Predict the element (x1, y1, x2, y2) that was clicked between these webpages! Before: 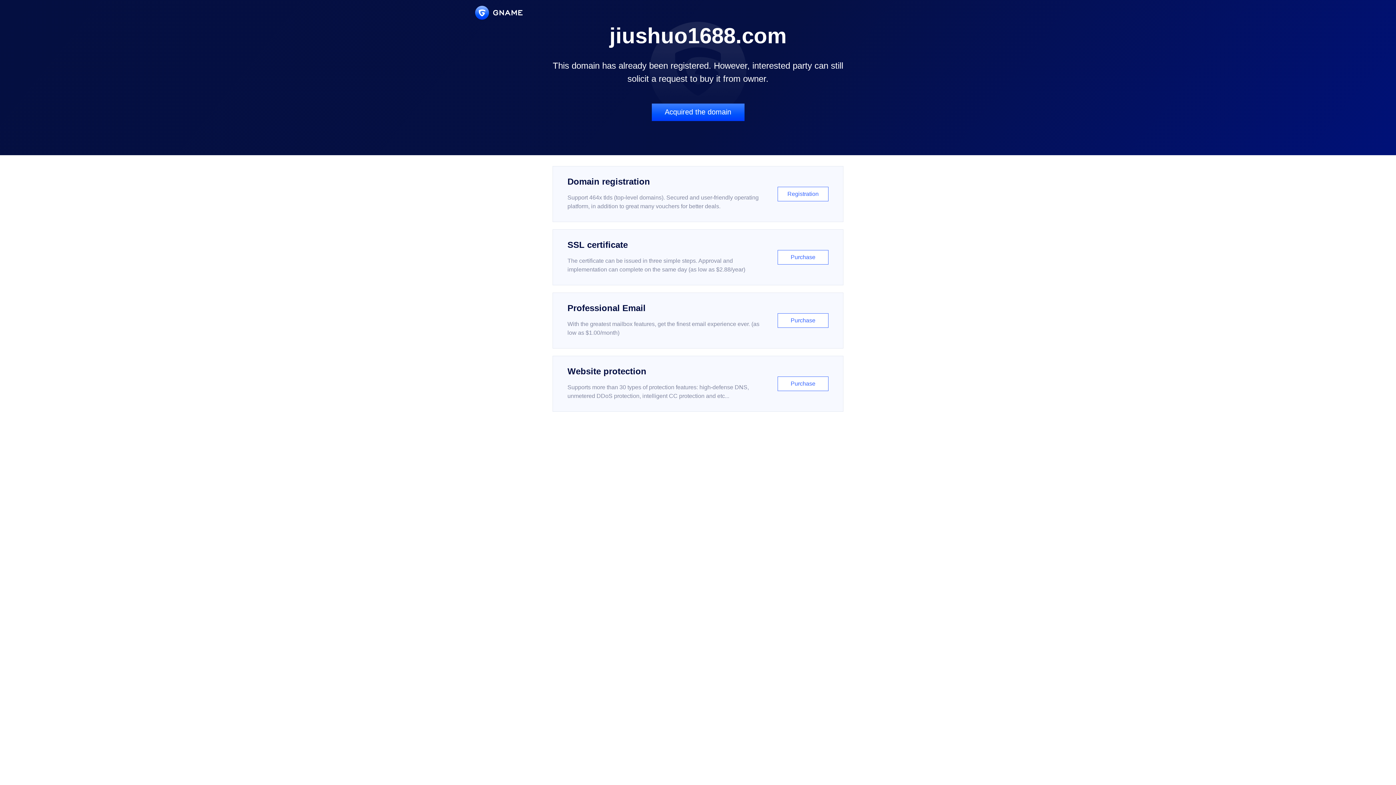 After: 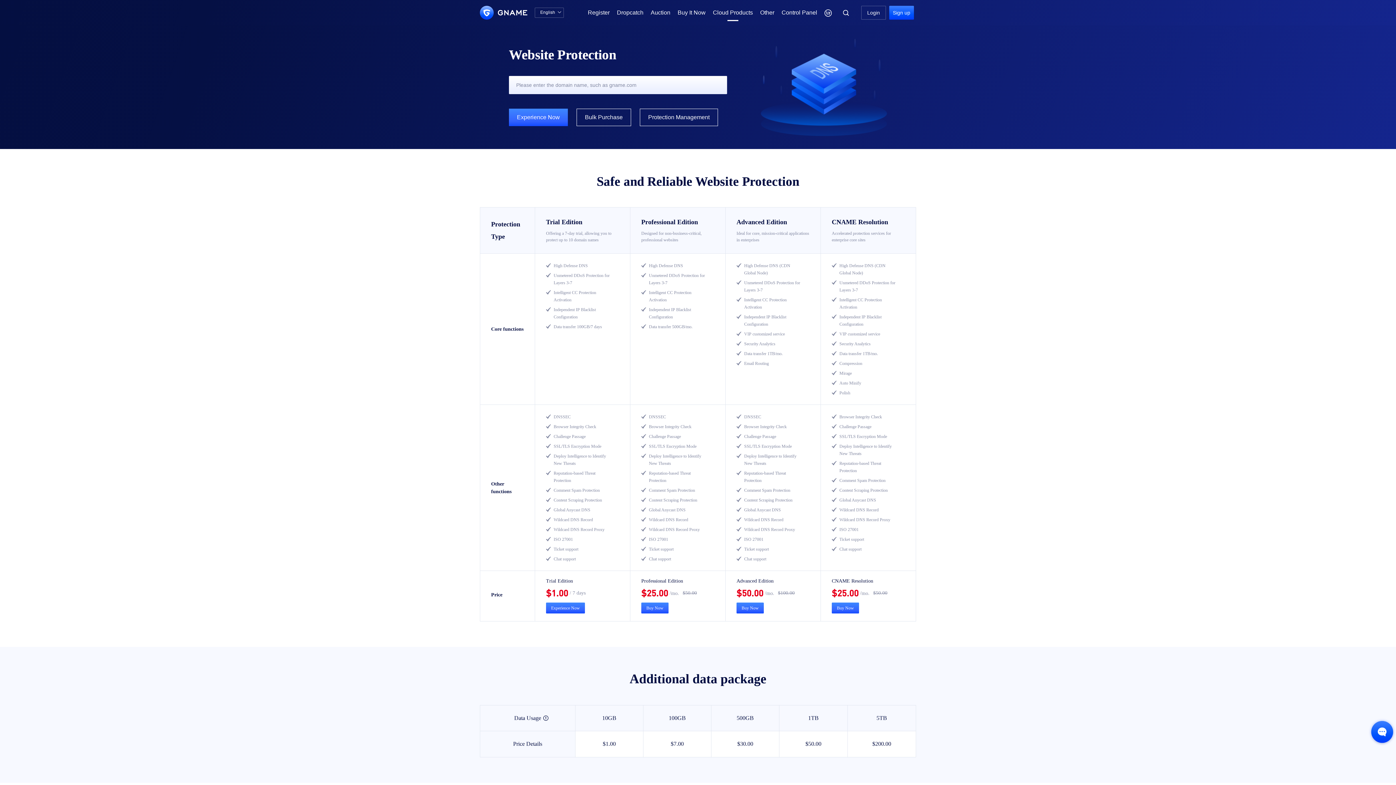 Action: label: Website protection

Supports more than 30 types of protection features: high-defense DNS, unmetered DDoS protection, intelligent CC protection and etc...

Purchase bbox: (552, 356, 843, 412)